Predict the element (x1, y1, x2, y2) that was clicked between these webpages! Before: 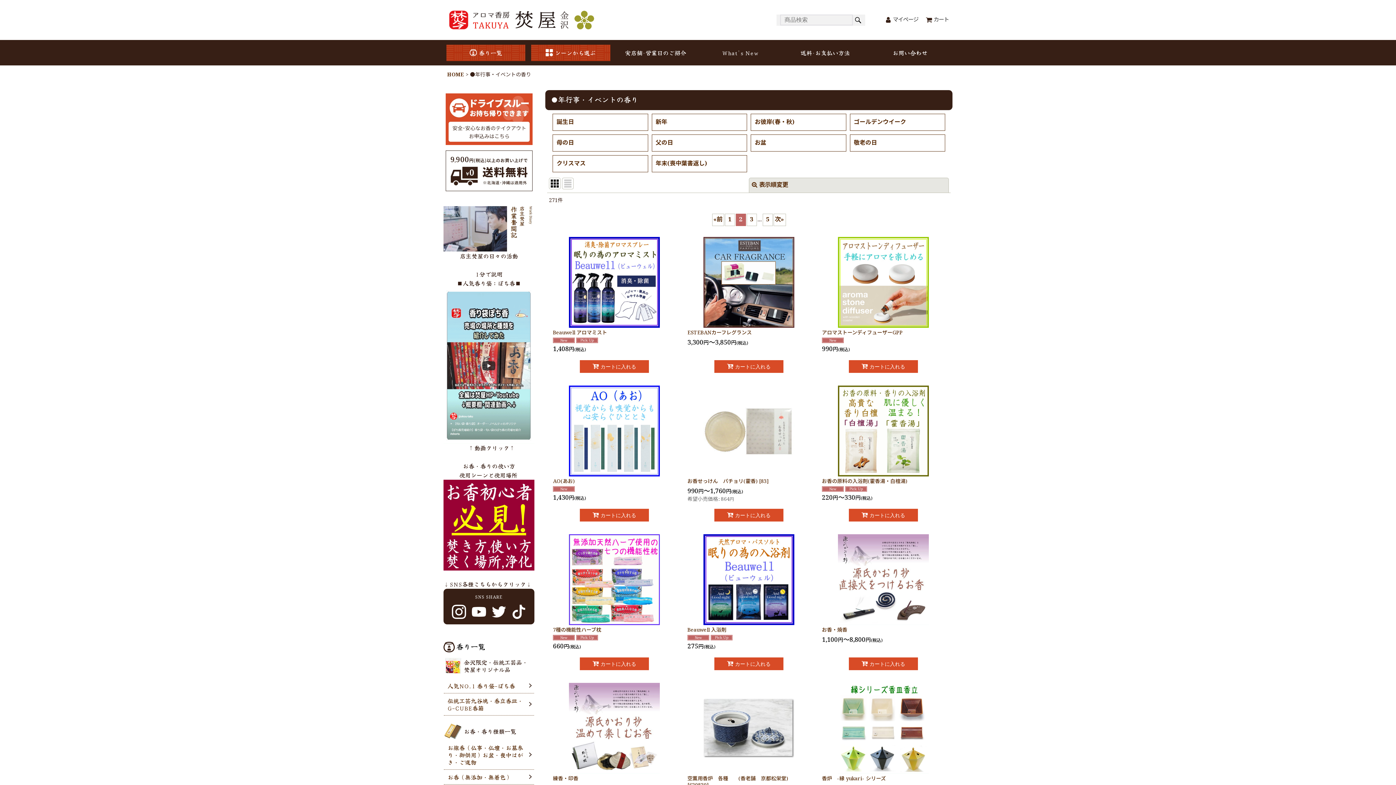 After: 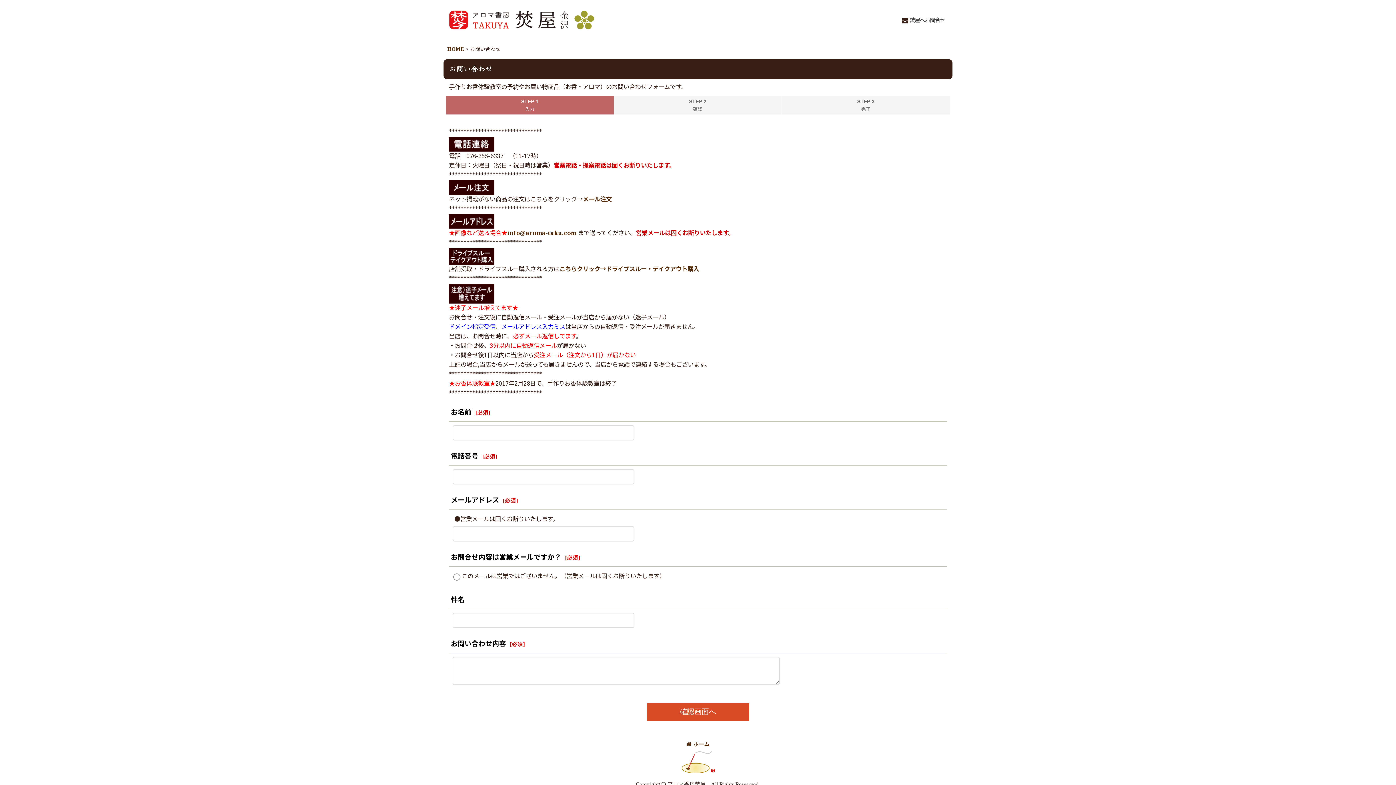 Action: bbox: (870, 44, 949, 60) label: お問い合わせ